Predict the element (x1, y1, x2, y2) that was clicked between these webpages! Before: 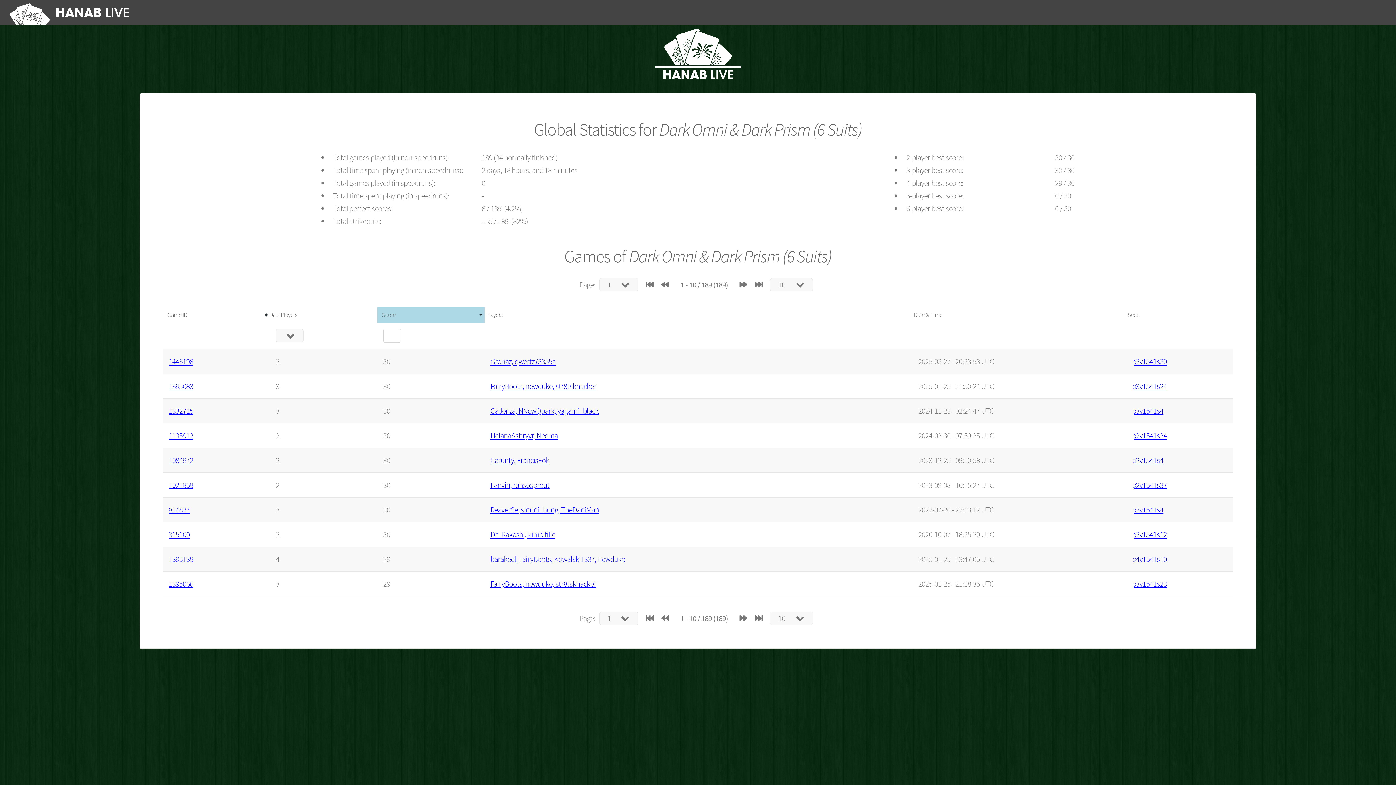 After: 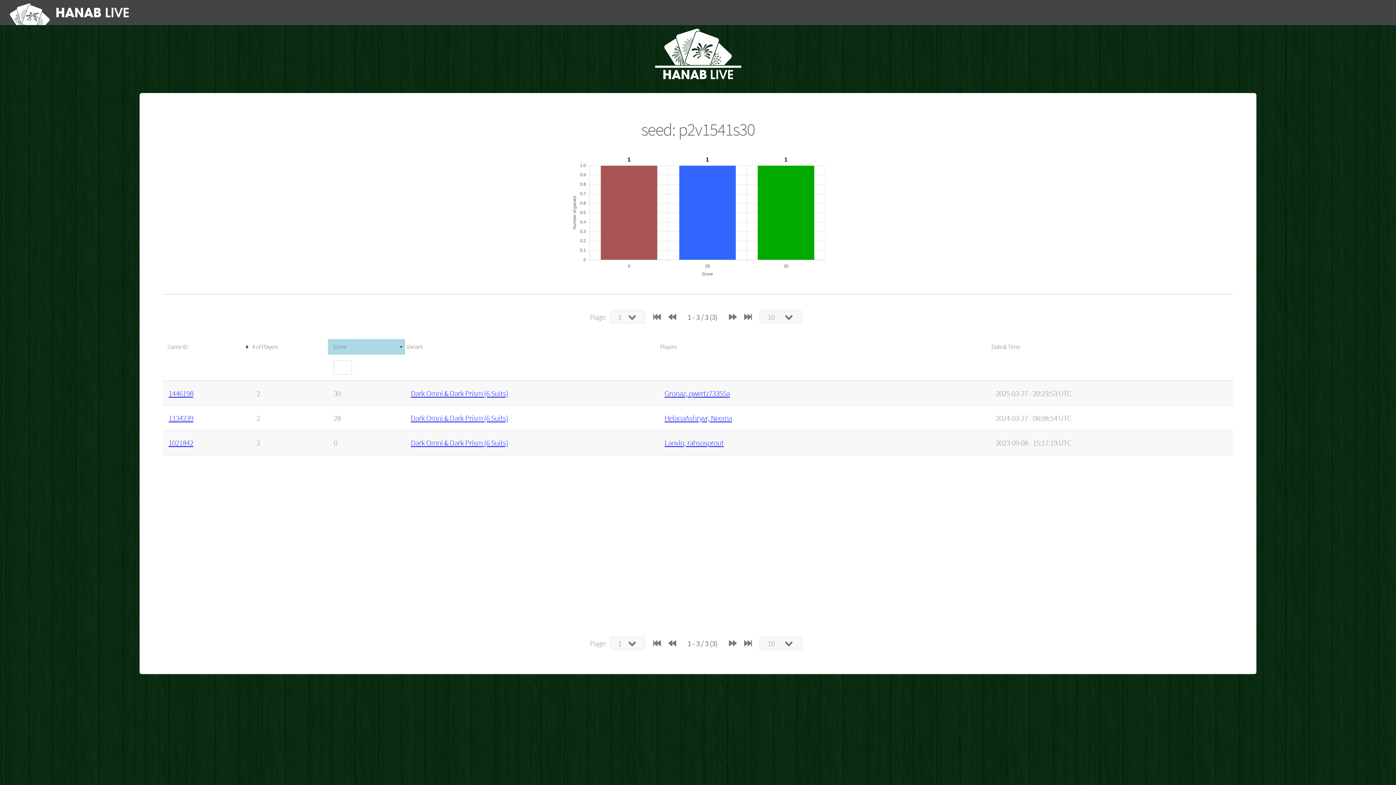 Action: label: p2v1541s30 bbox: (1132, 356, 1167, 366)